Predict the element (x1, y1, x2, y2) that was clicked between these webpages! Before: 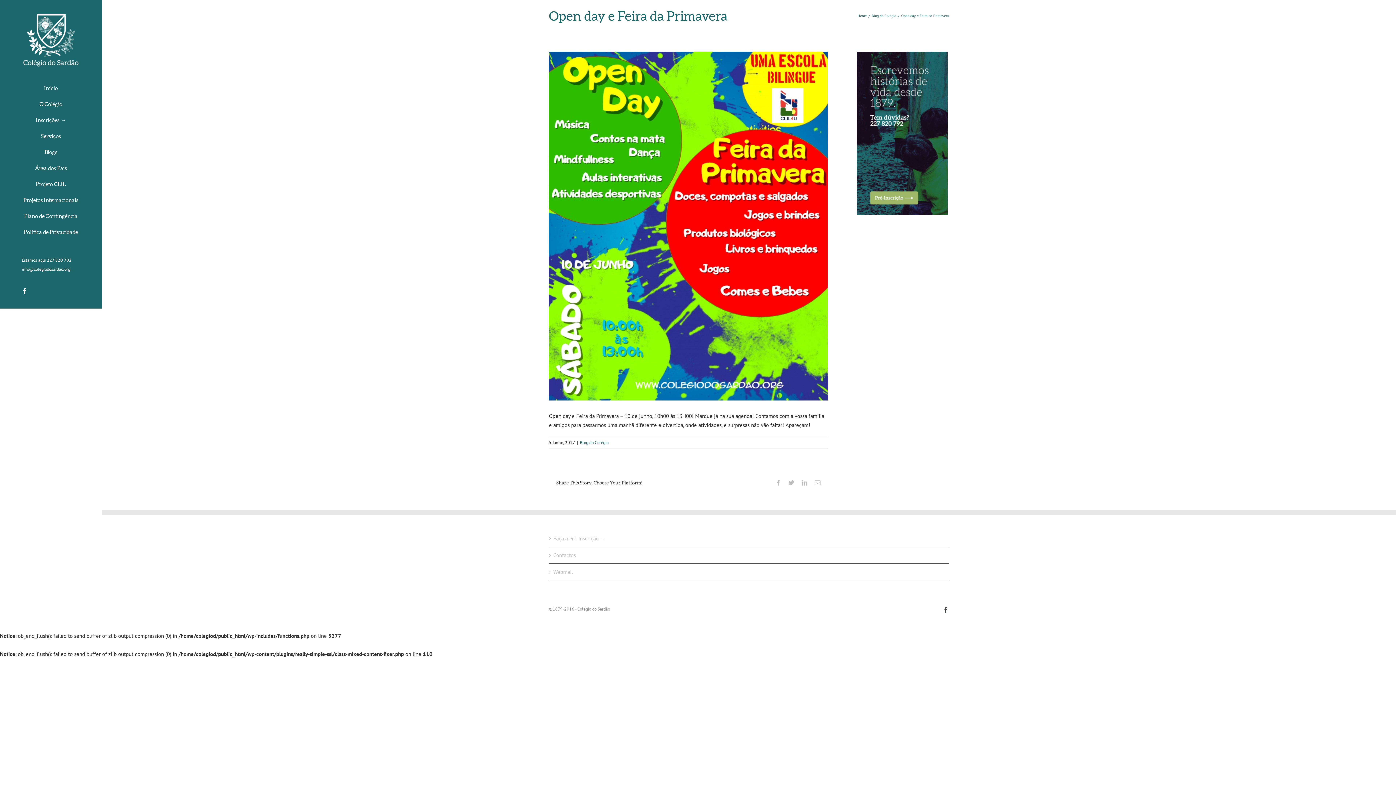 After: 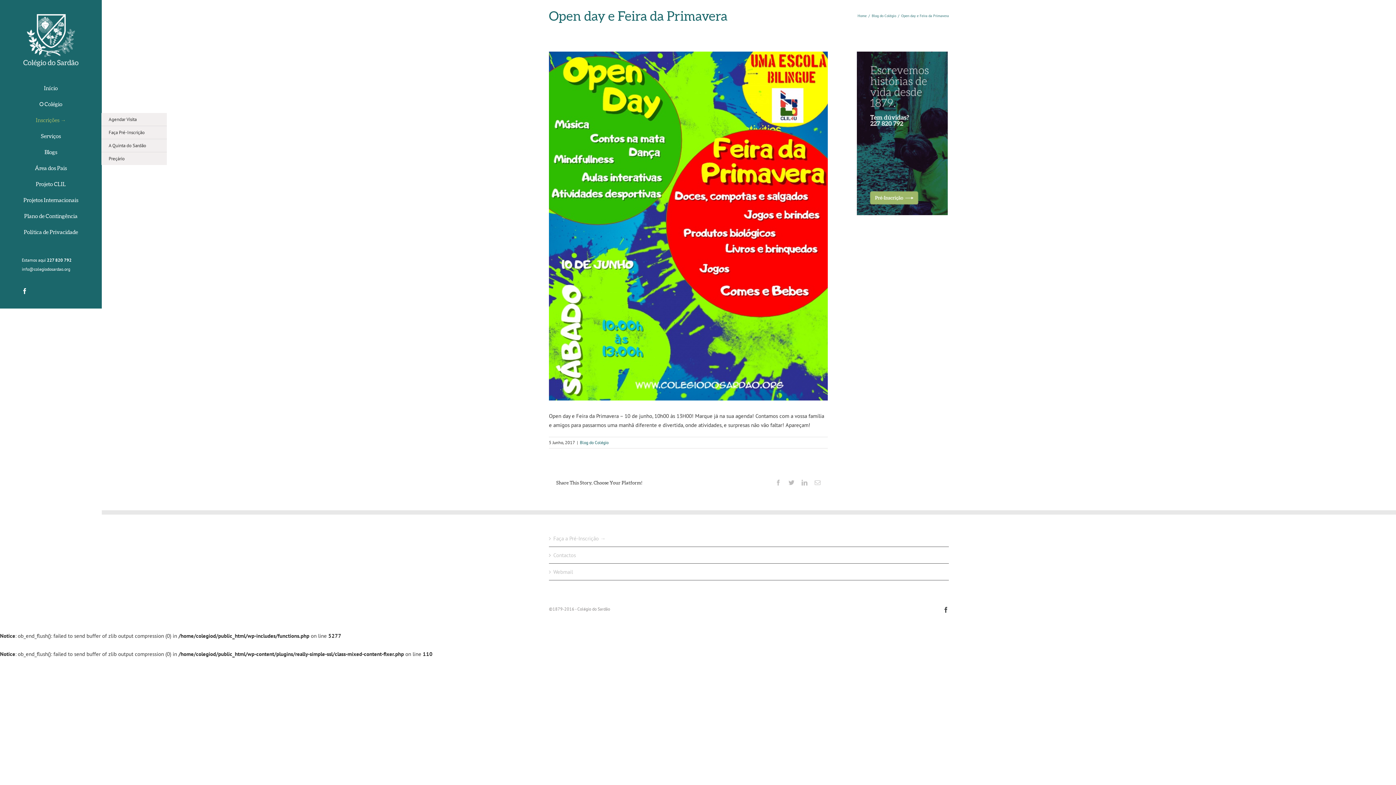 Action: bbox: (0, 113, 101, 129) label: Inscrições →